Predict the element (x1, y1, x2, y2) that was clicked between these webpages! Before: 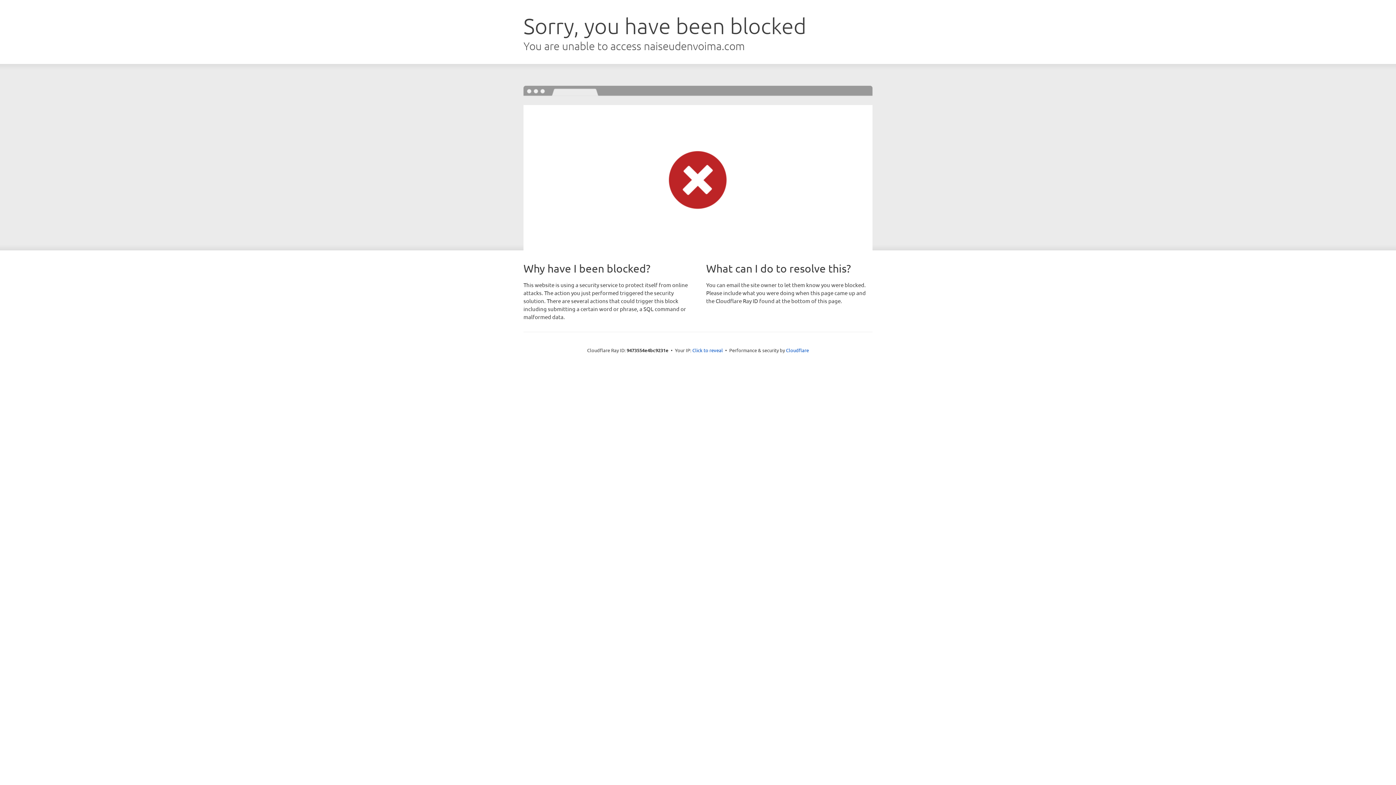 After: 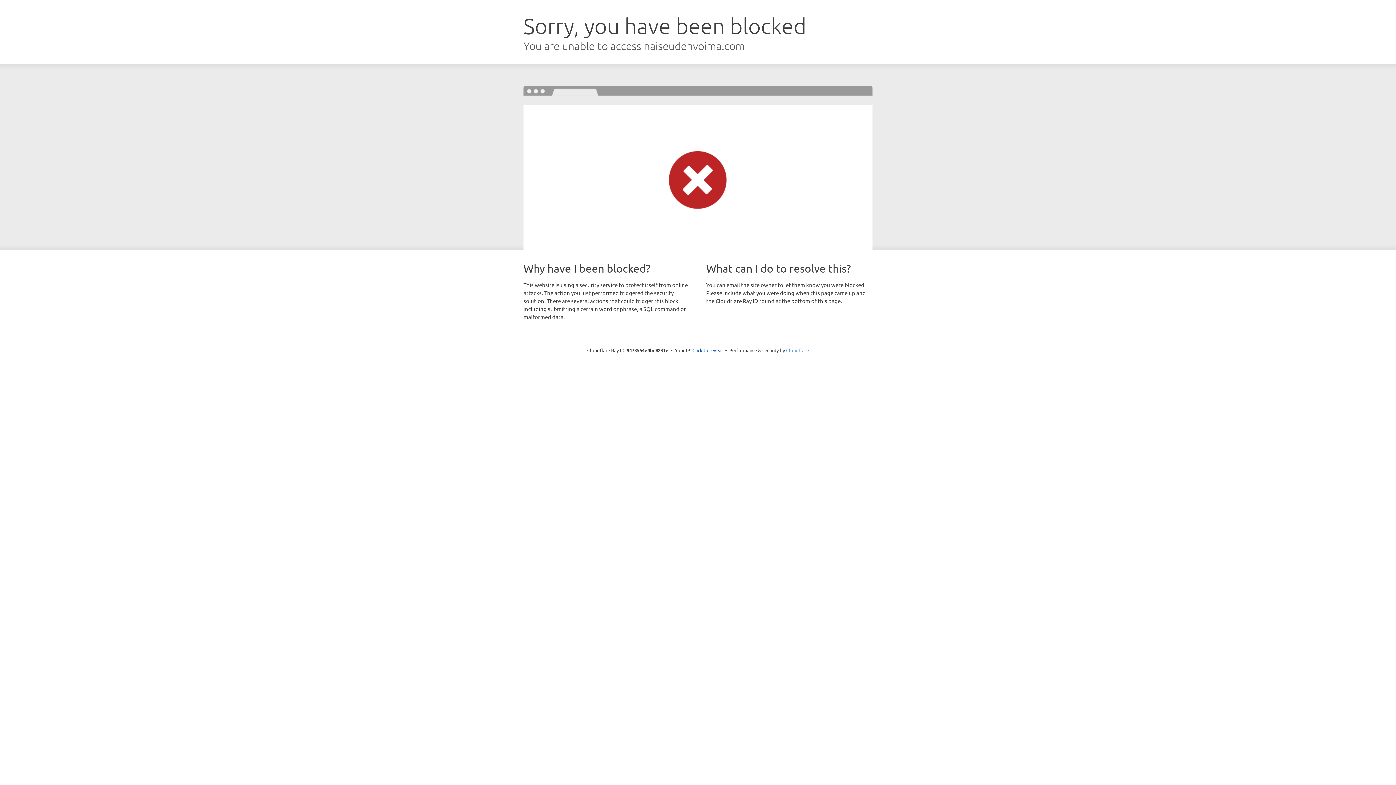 Action: label: Cloudflare bbox: (786, 347, 809, 353)